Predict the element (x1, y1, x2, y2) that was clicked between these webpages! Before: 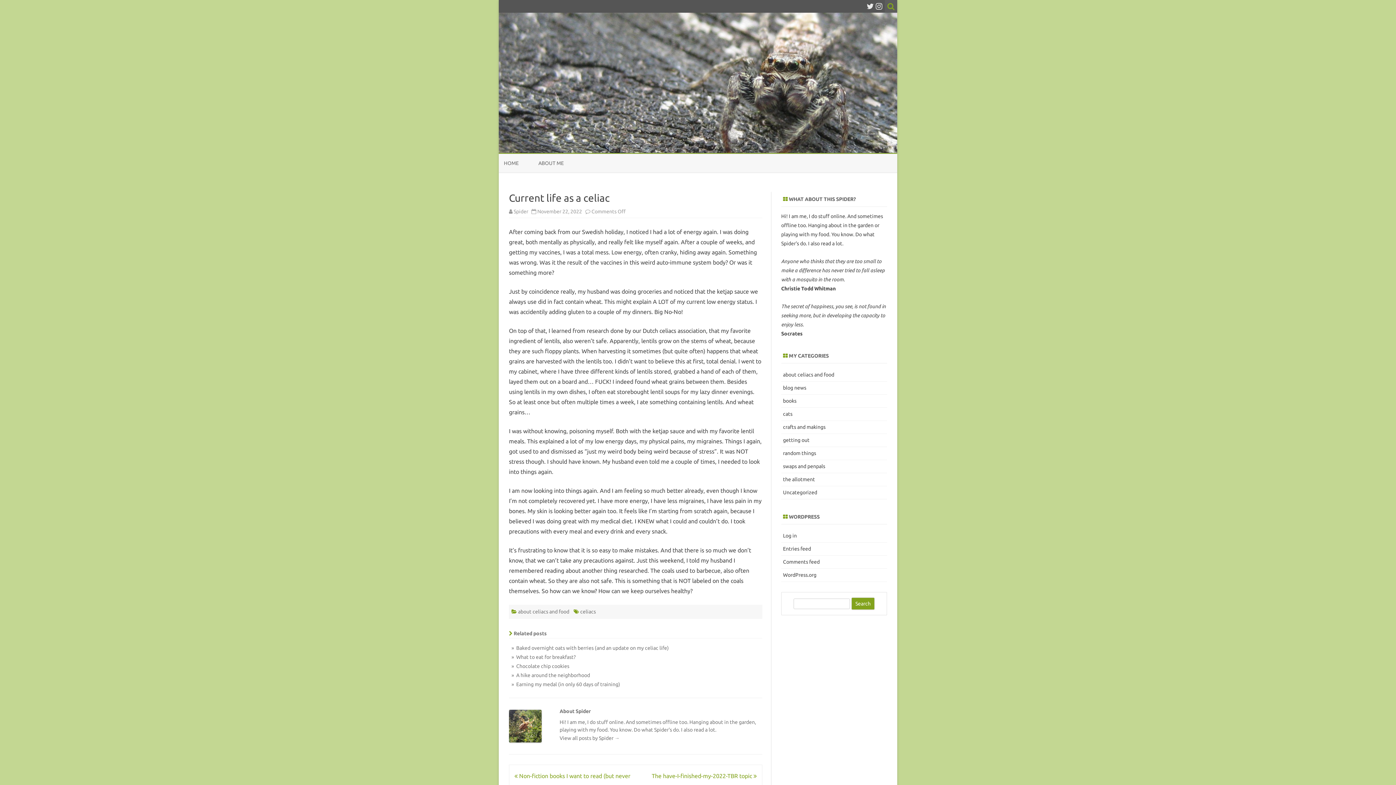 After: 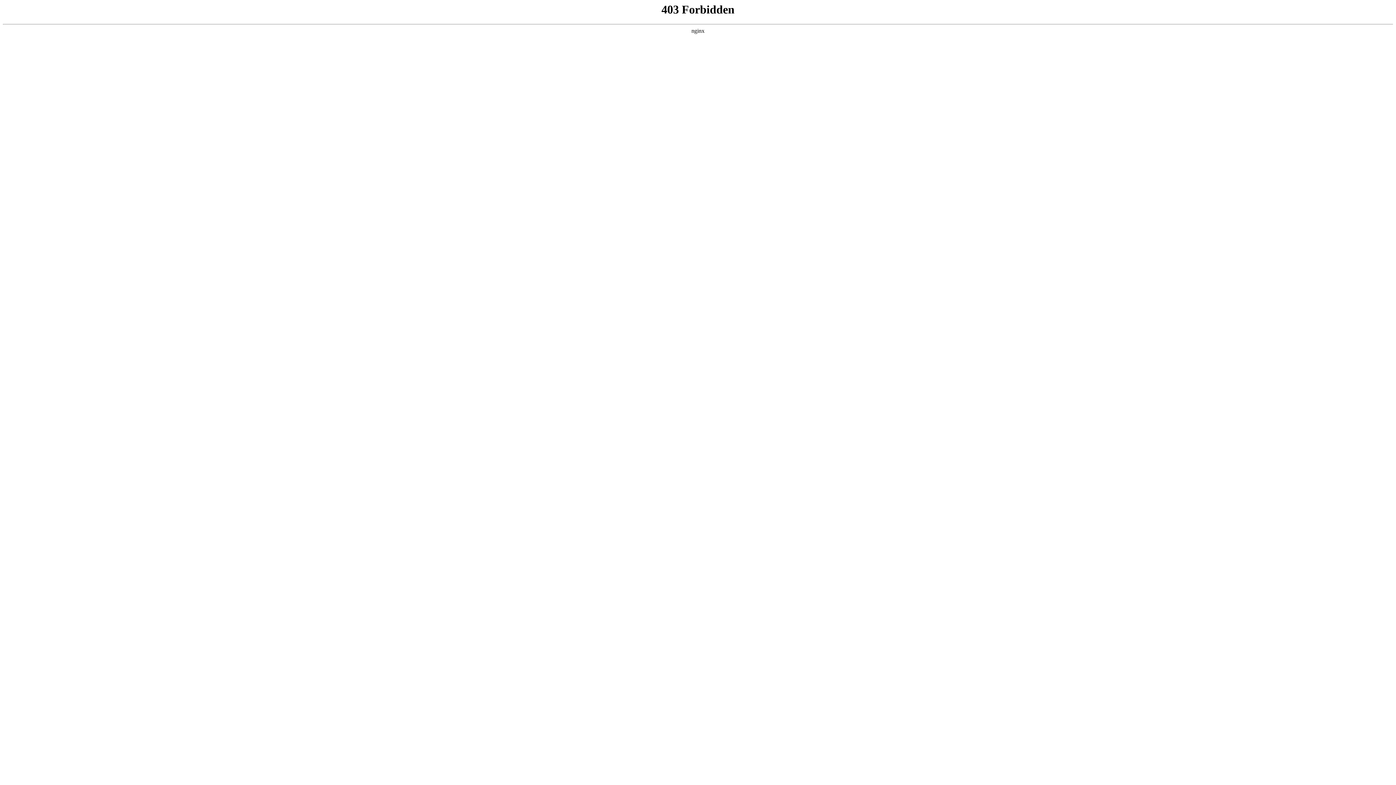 Action: bbox: (783, 572, 816, 578) label: WordPress.org